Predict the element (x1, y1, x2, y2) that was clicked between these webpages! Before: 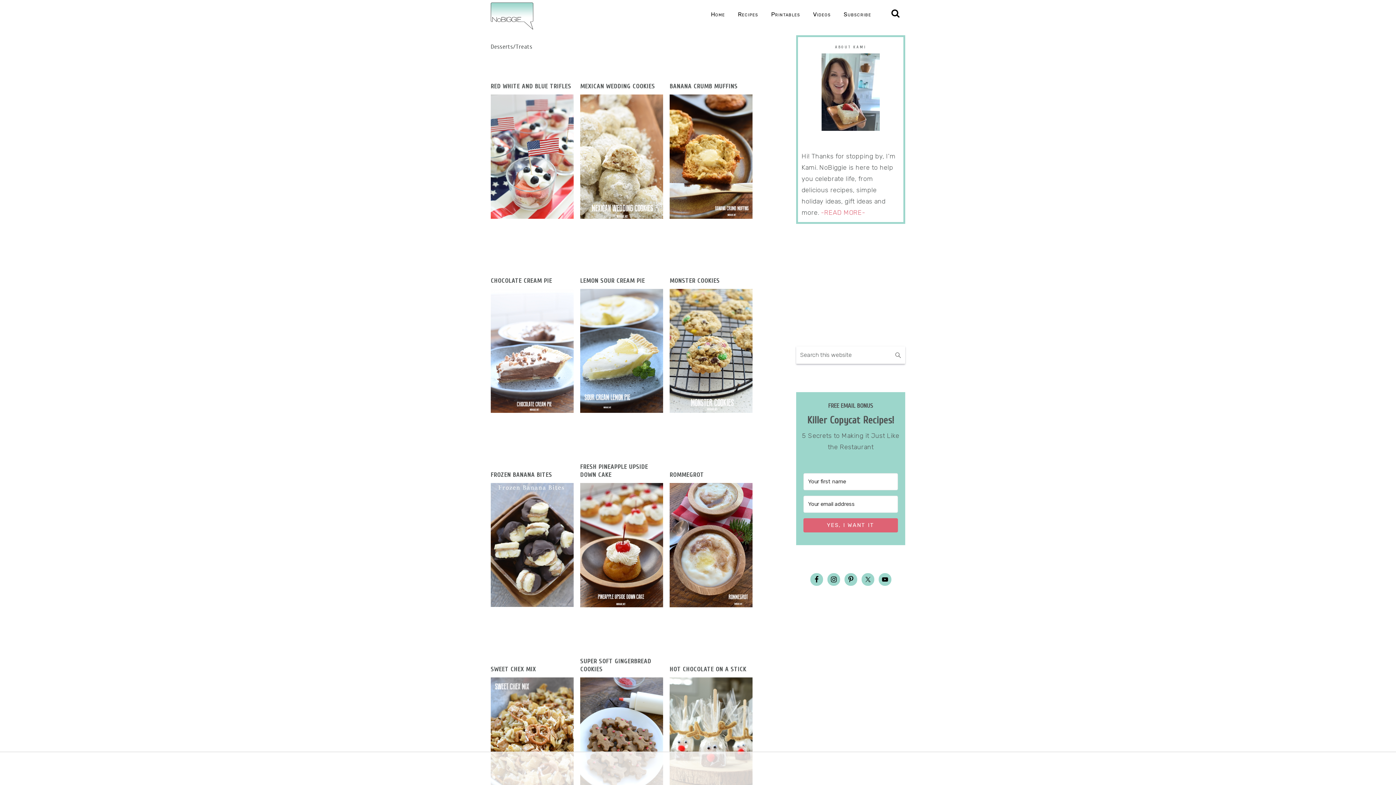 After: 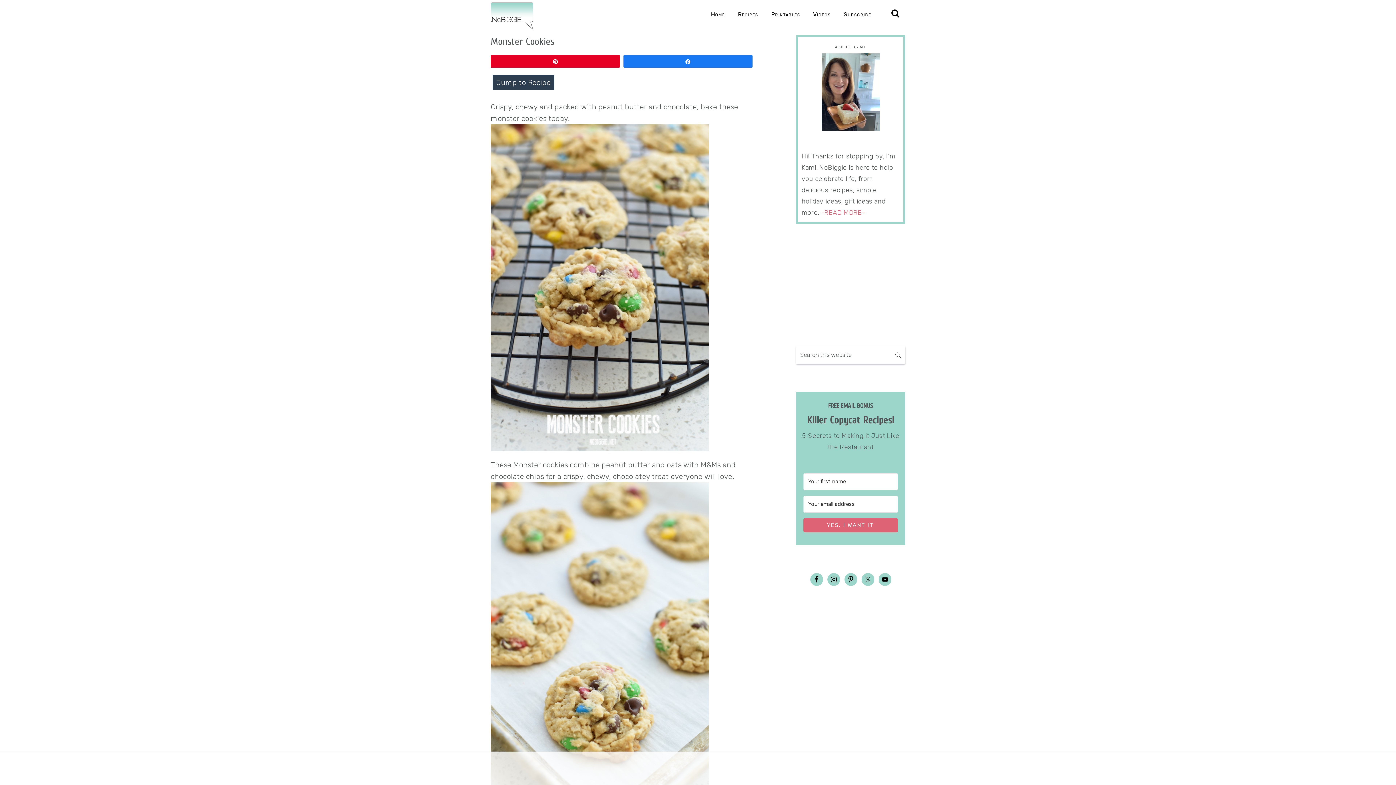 Action: bbox: (669, 276, 720, 284) label: MONSTER COOKIES